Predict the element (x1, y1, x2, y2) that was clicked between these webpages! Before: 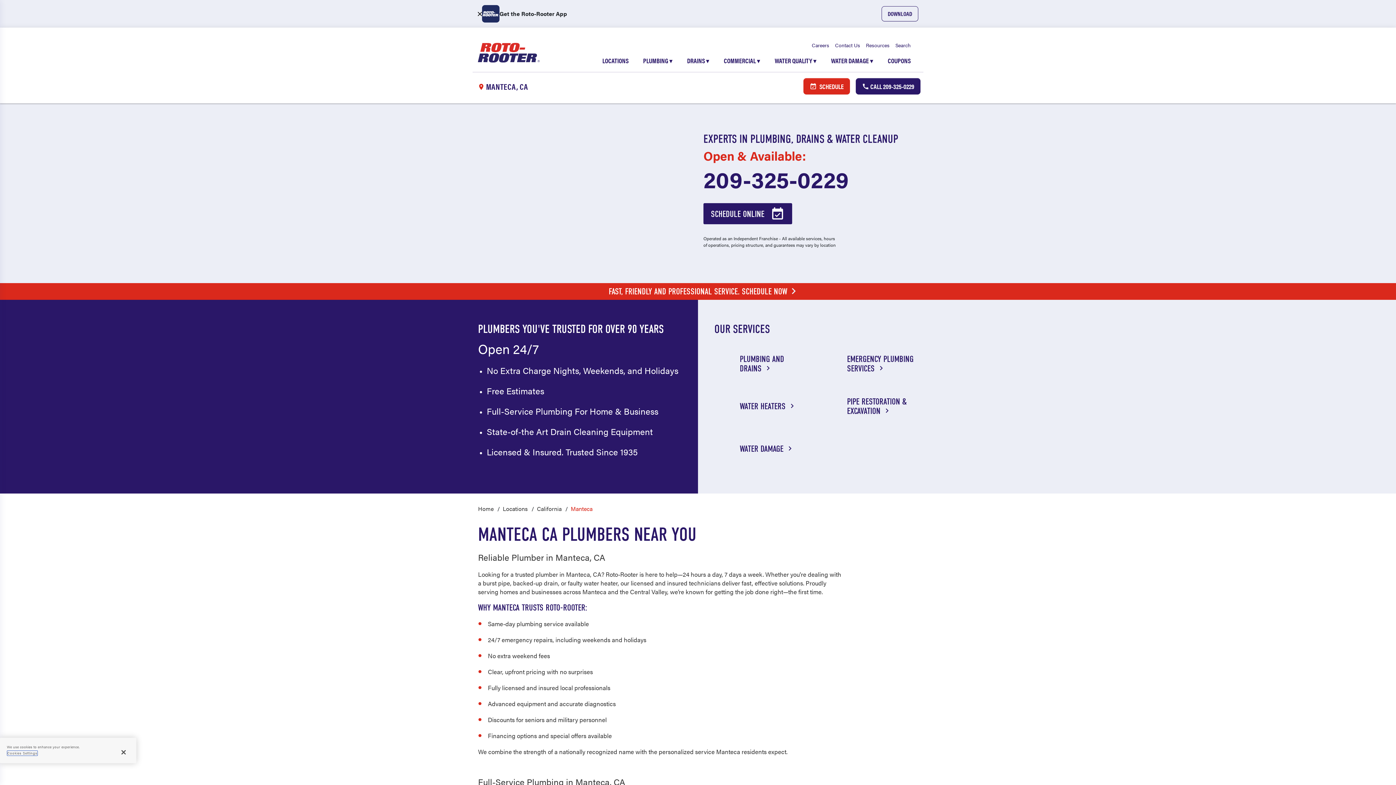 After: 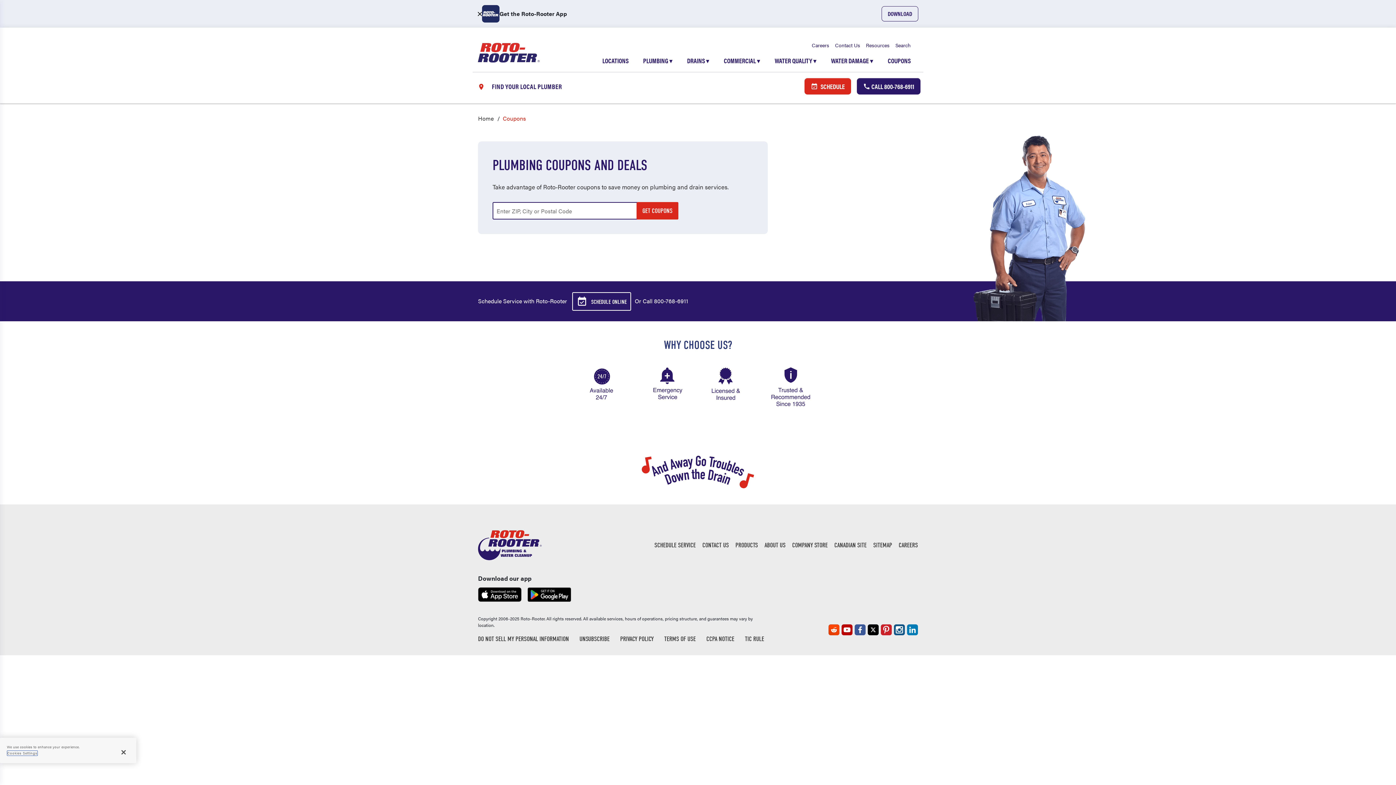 Action: label: COUPONS bbox: (885, 55, 913, 64)